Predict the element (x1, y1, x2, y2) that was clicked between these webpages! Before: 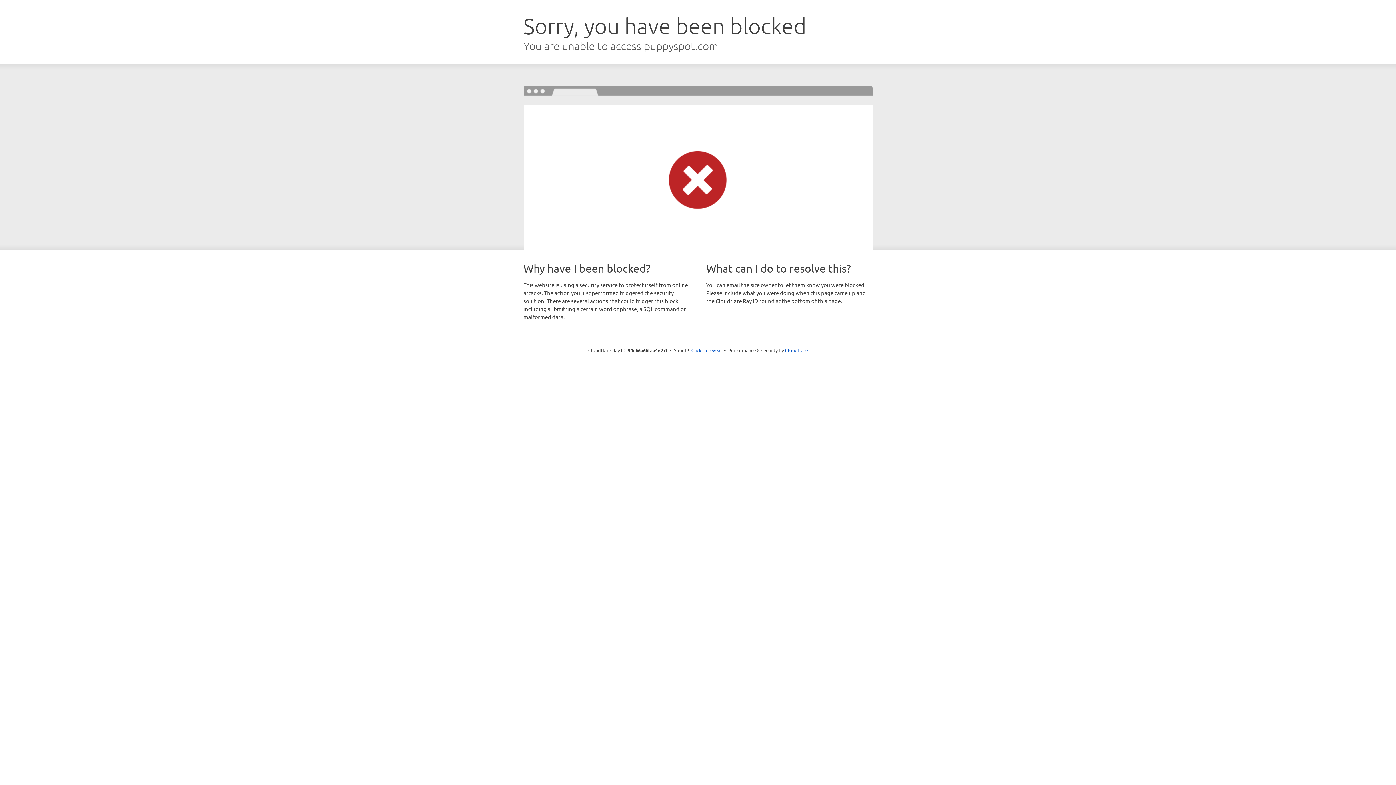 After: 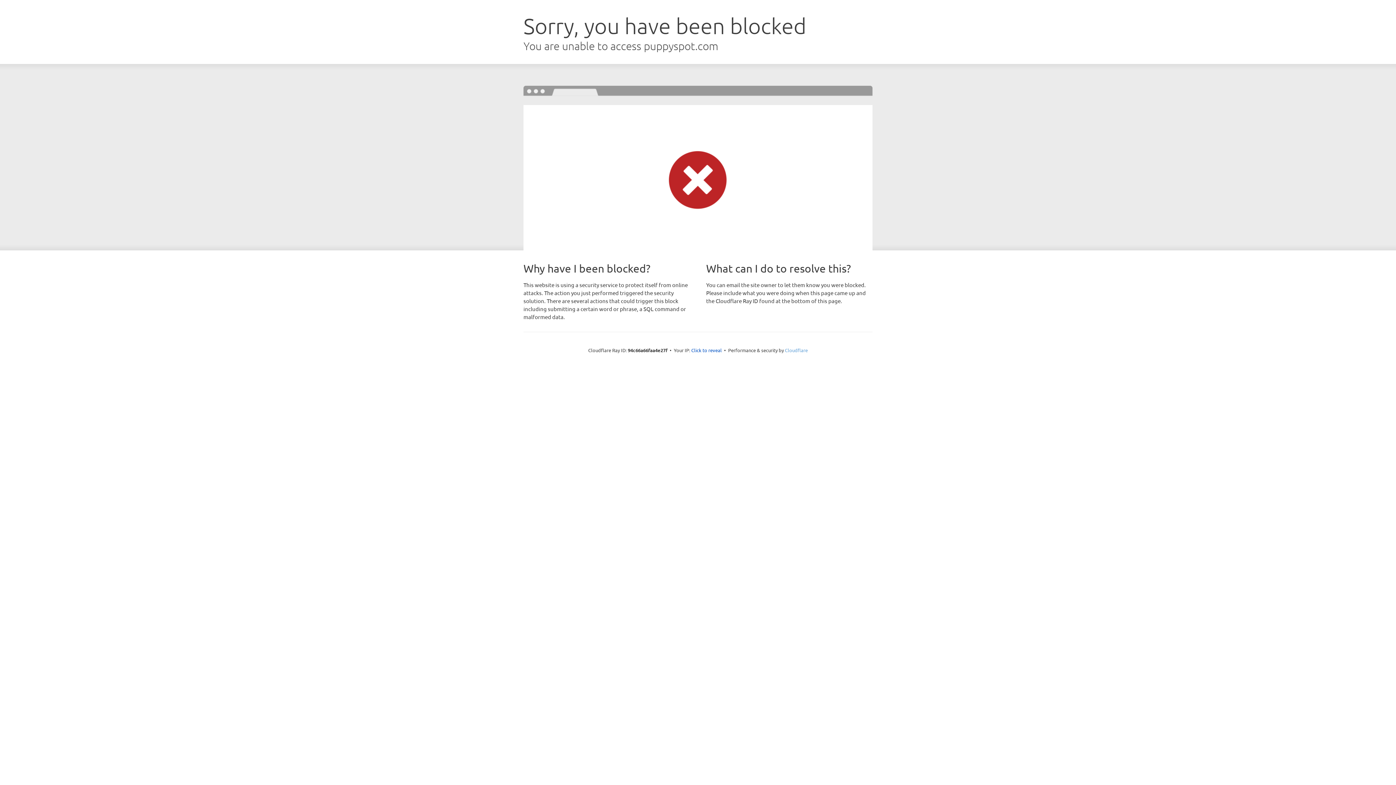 Action: bbox: (785, 347, 808, 353) label: Cloudflare